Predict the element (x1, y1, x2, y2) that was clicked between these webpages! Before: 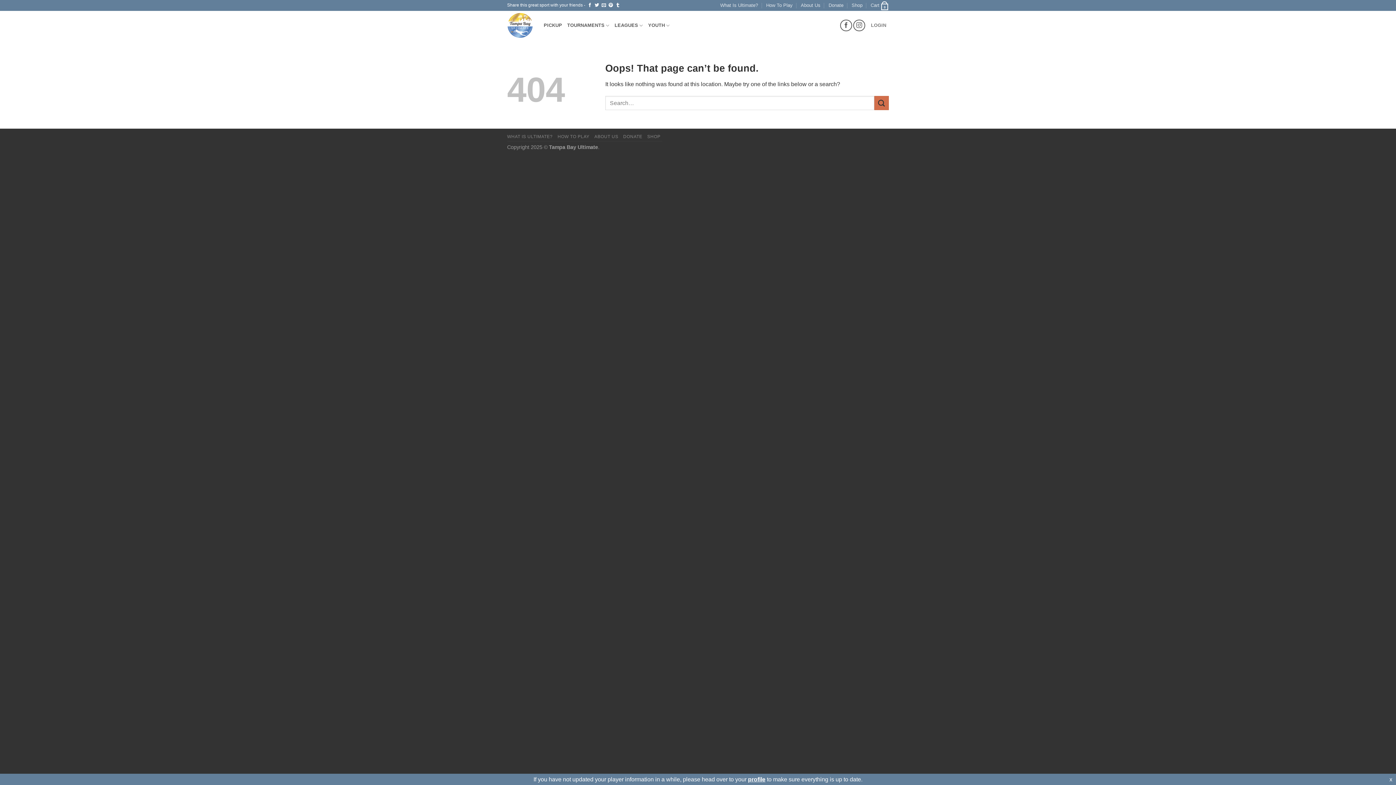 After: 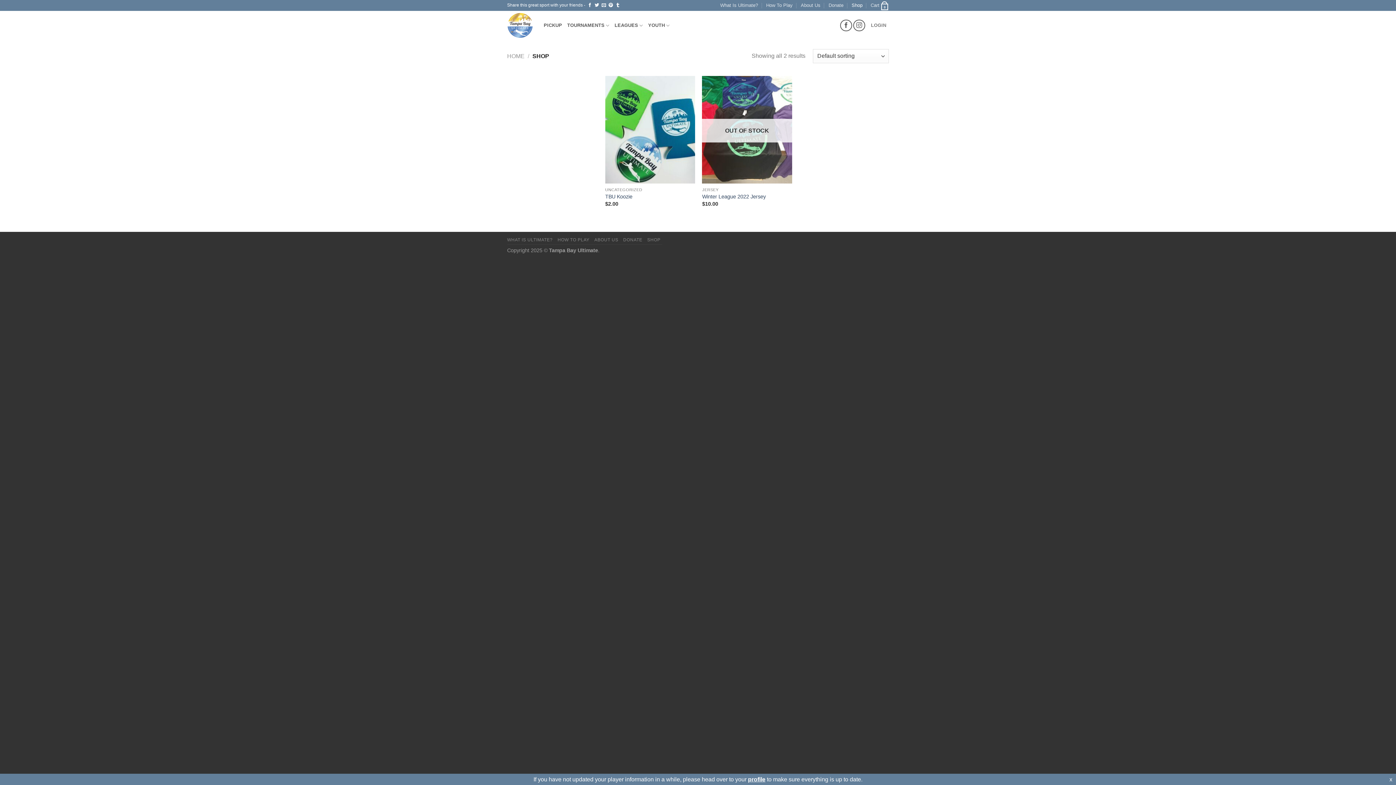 Action: label: Shop bbox: (851, 0, 862, 10)